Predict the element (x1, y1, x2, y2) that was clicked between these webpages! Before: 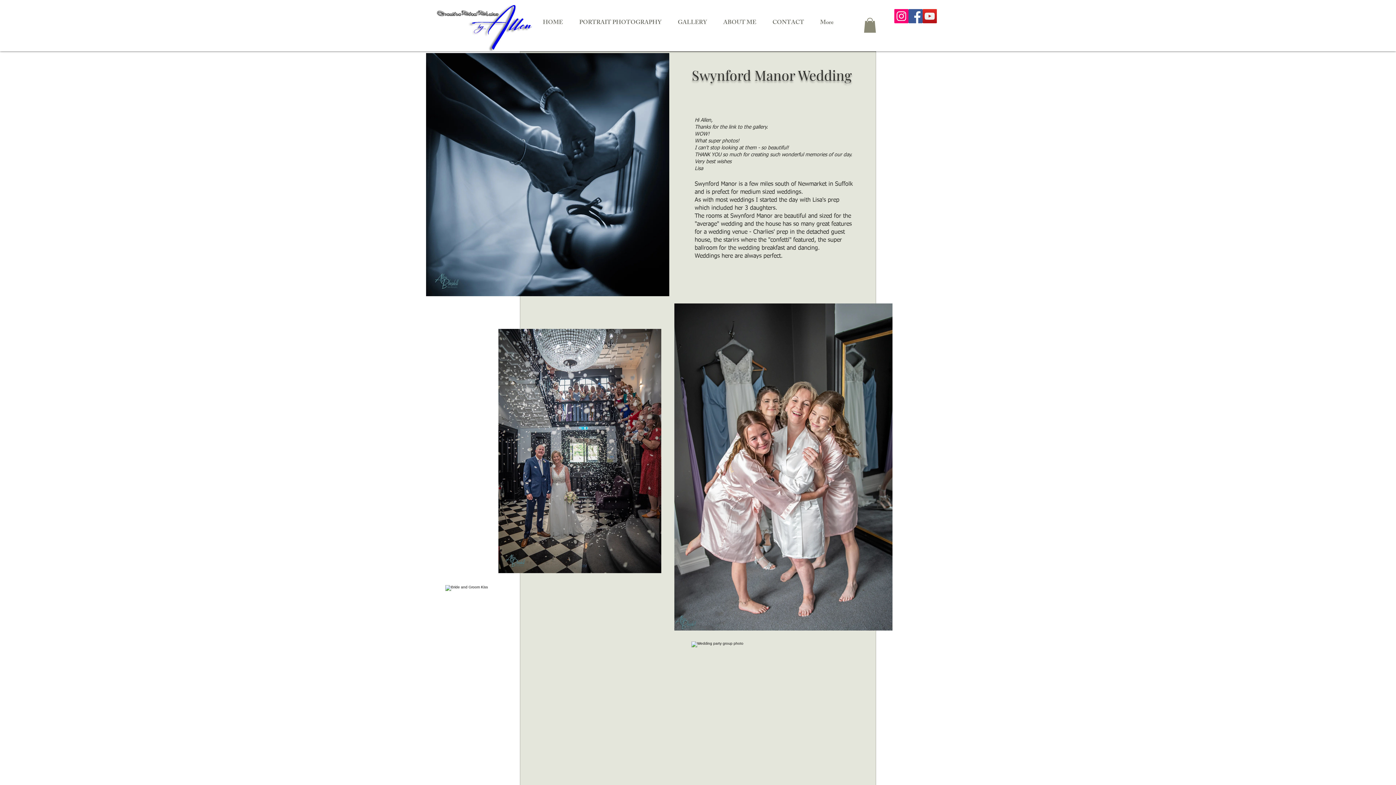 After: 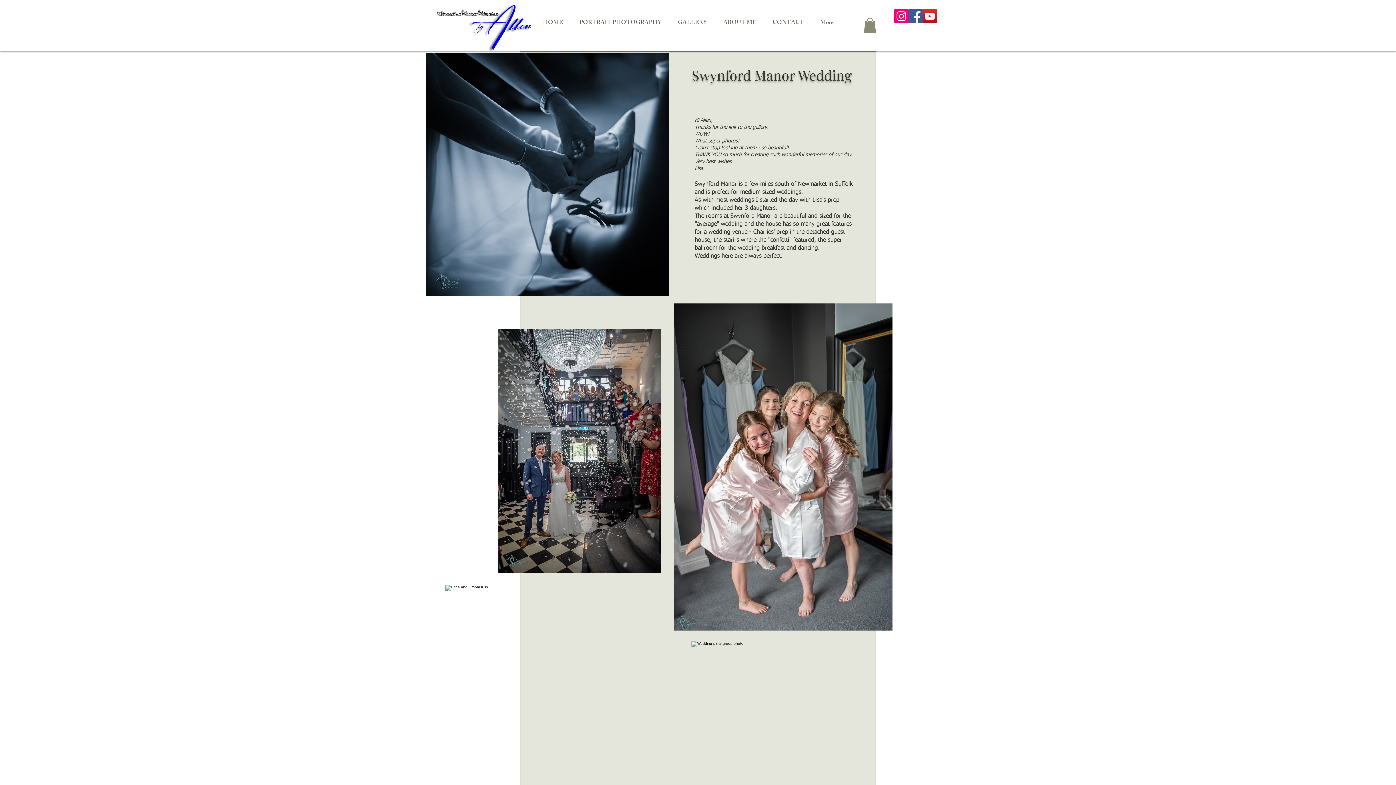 Action: label: Instagram bbox: (894, 9, 908, 23)